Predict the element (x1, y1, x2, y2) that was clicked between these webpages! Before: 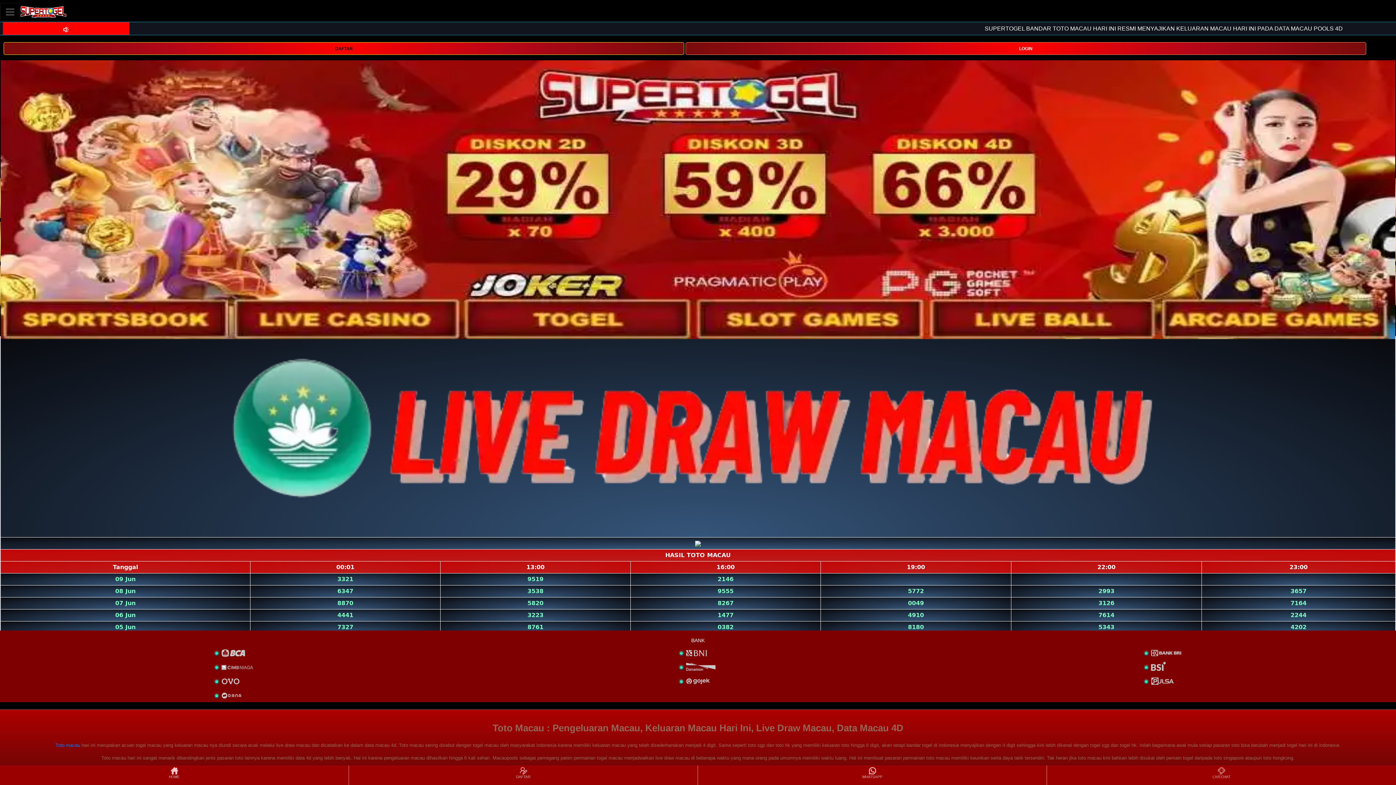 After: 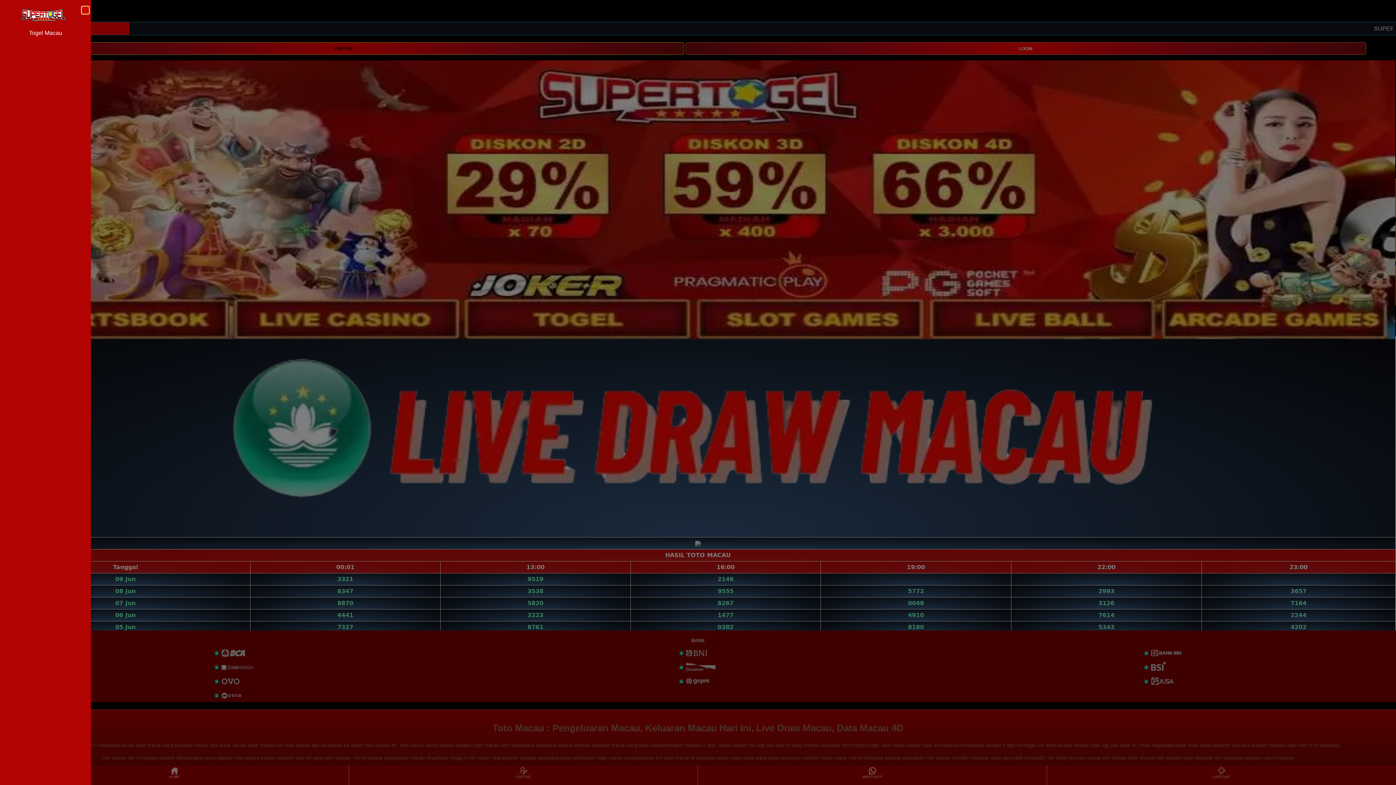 Action: bbox: (0, 2, 20, 20) label: Toggle navigation